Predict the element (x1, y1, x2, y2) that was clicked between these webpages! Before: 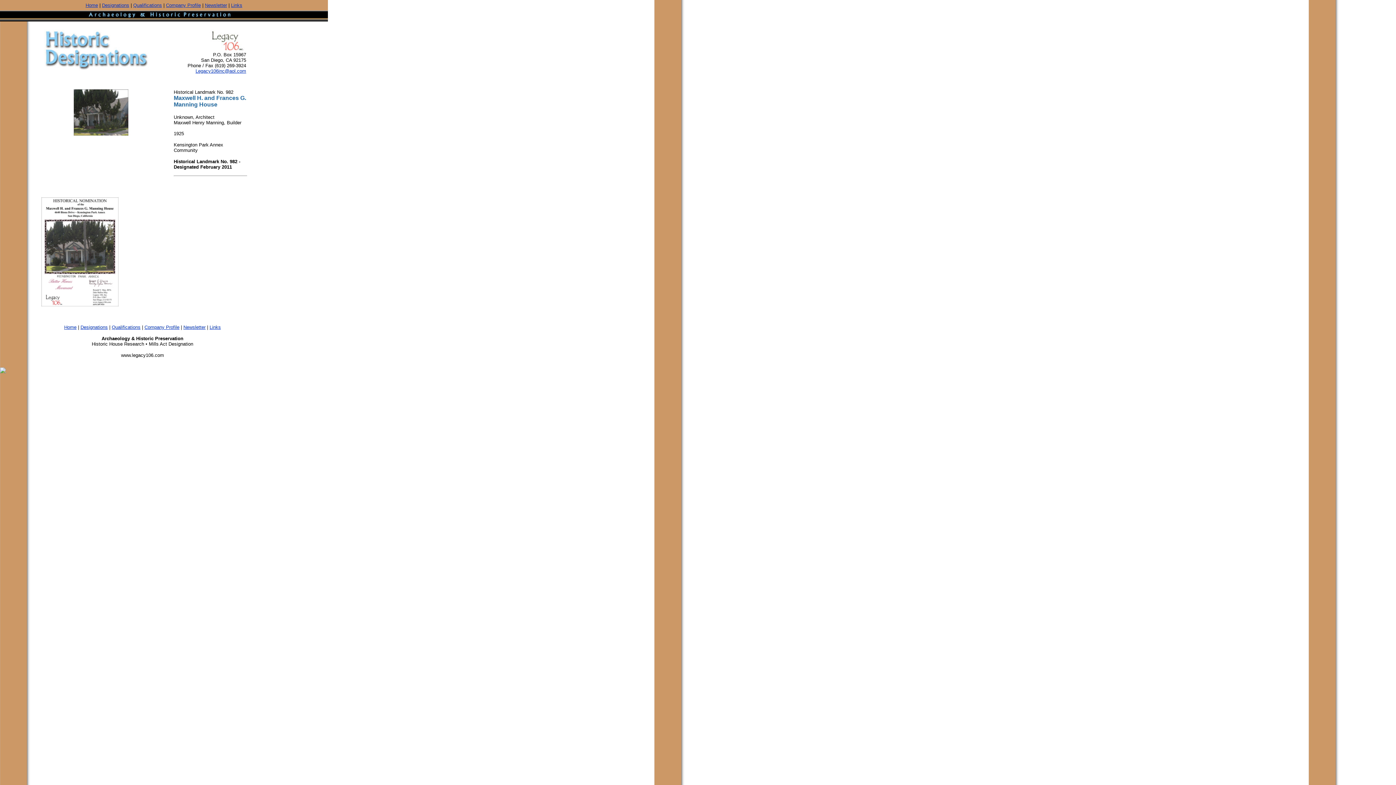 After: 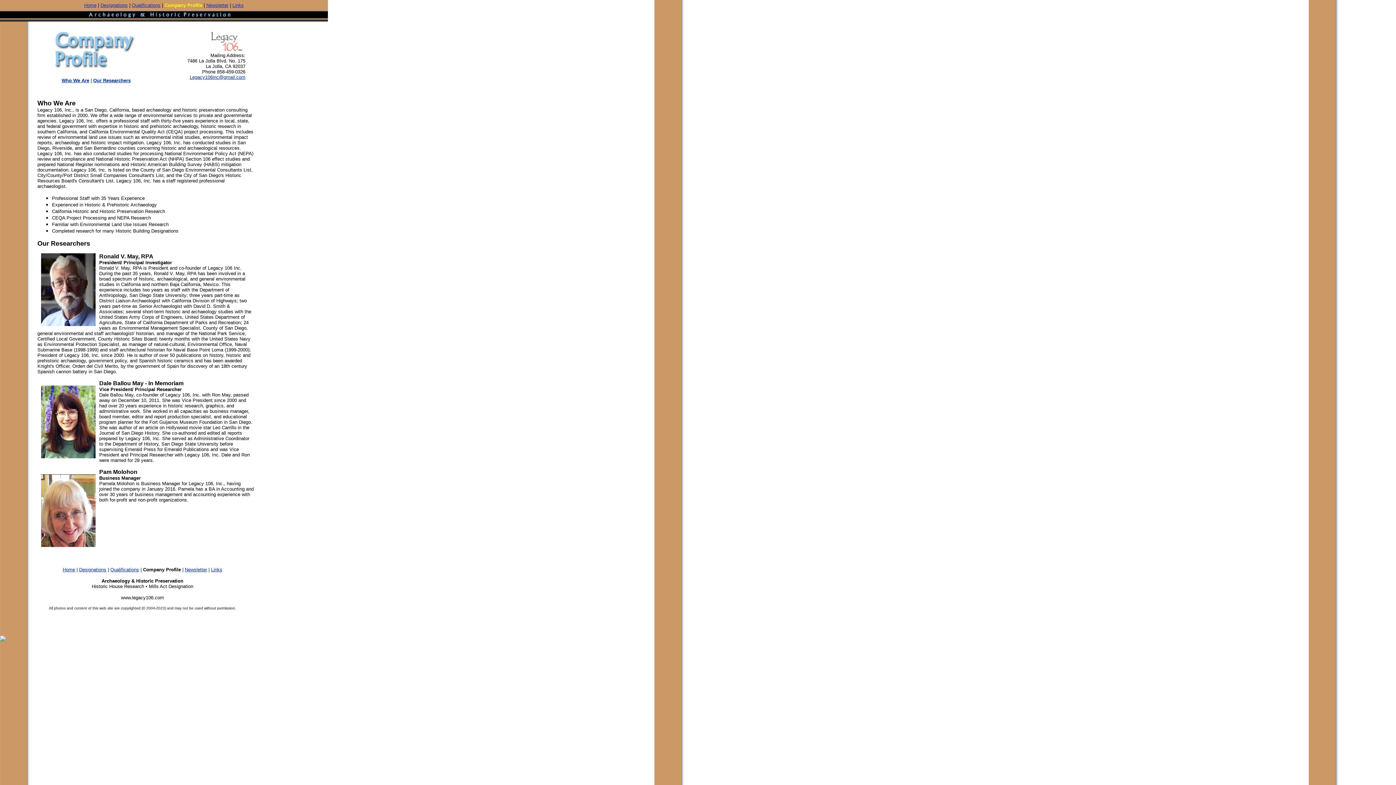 Action: bbox: (166, 2, 200, 8) label: Company Profile